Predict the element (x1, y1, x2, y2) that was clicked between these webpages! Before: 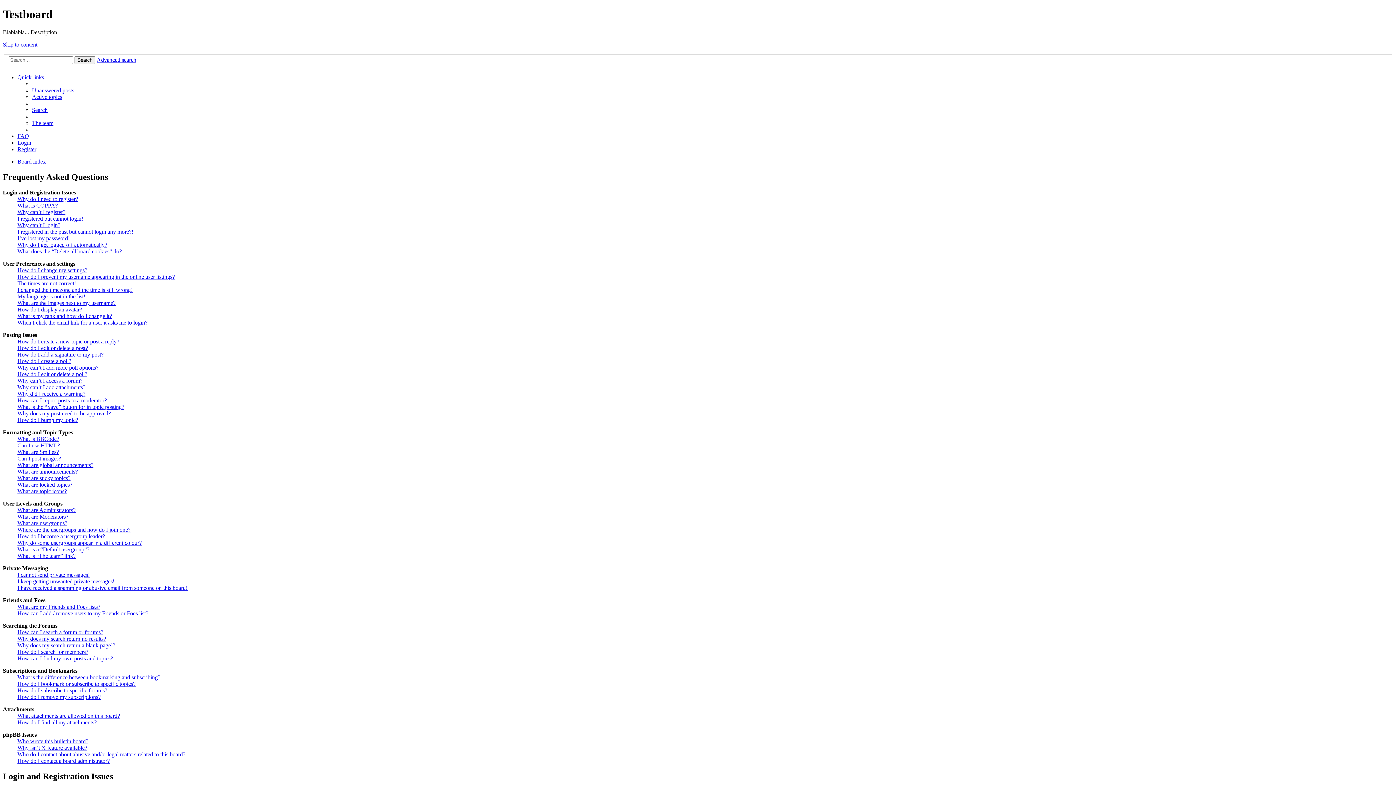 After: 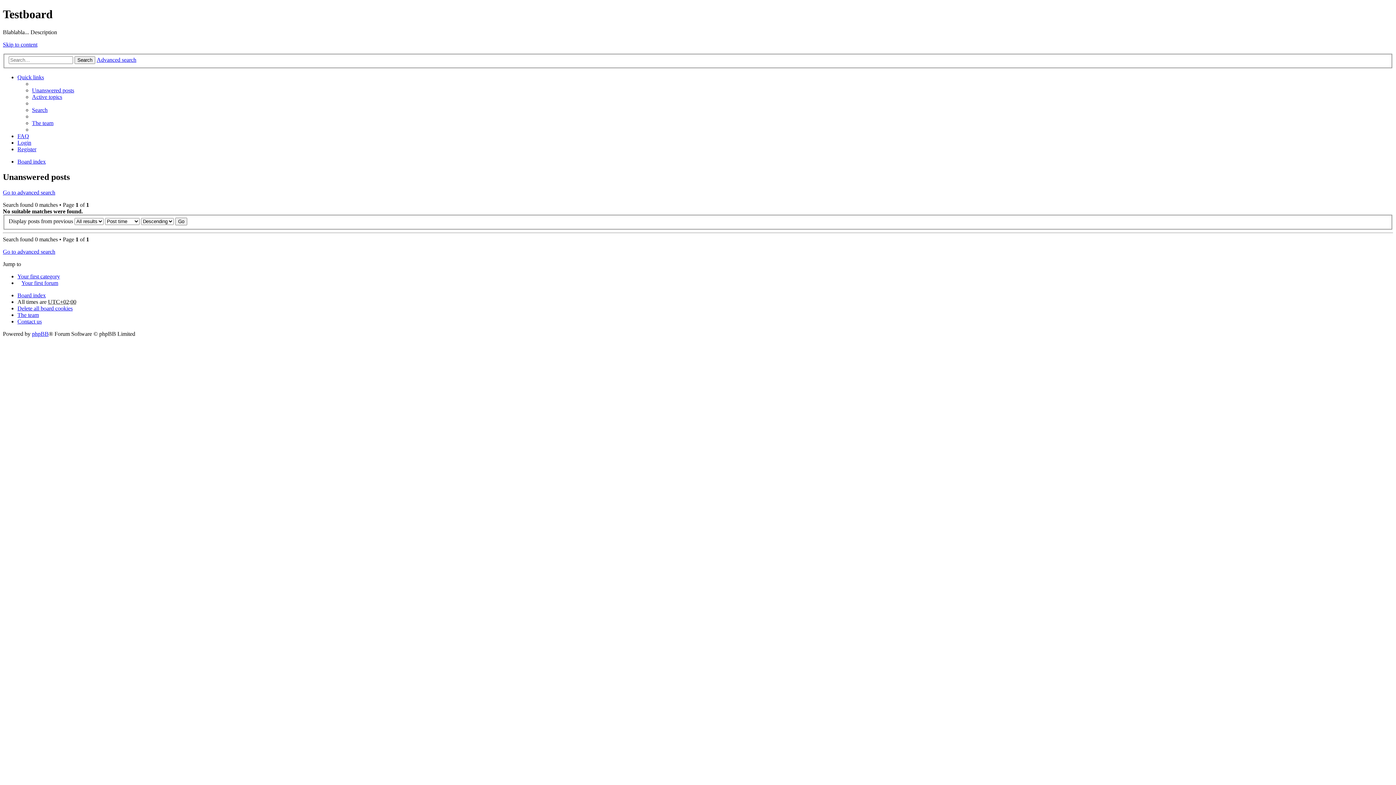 Action: bbox: (32, 87, 74, 93) label: Unanswered posts